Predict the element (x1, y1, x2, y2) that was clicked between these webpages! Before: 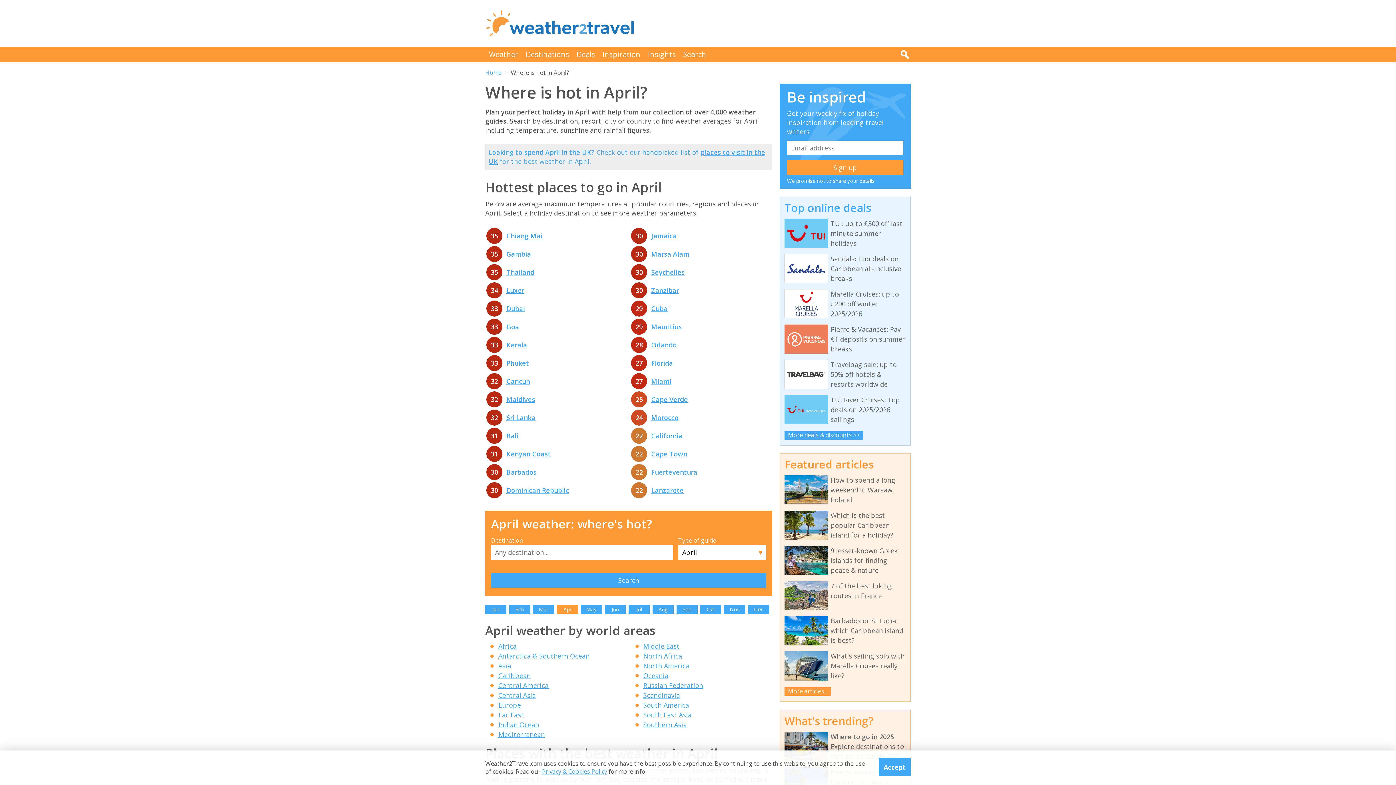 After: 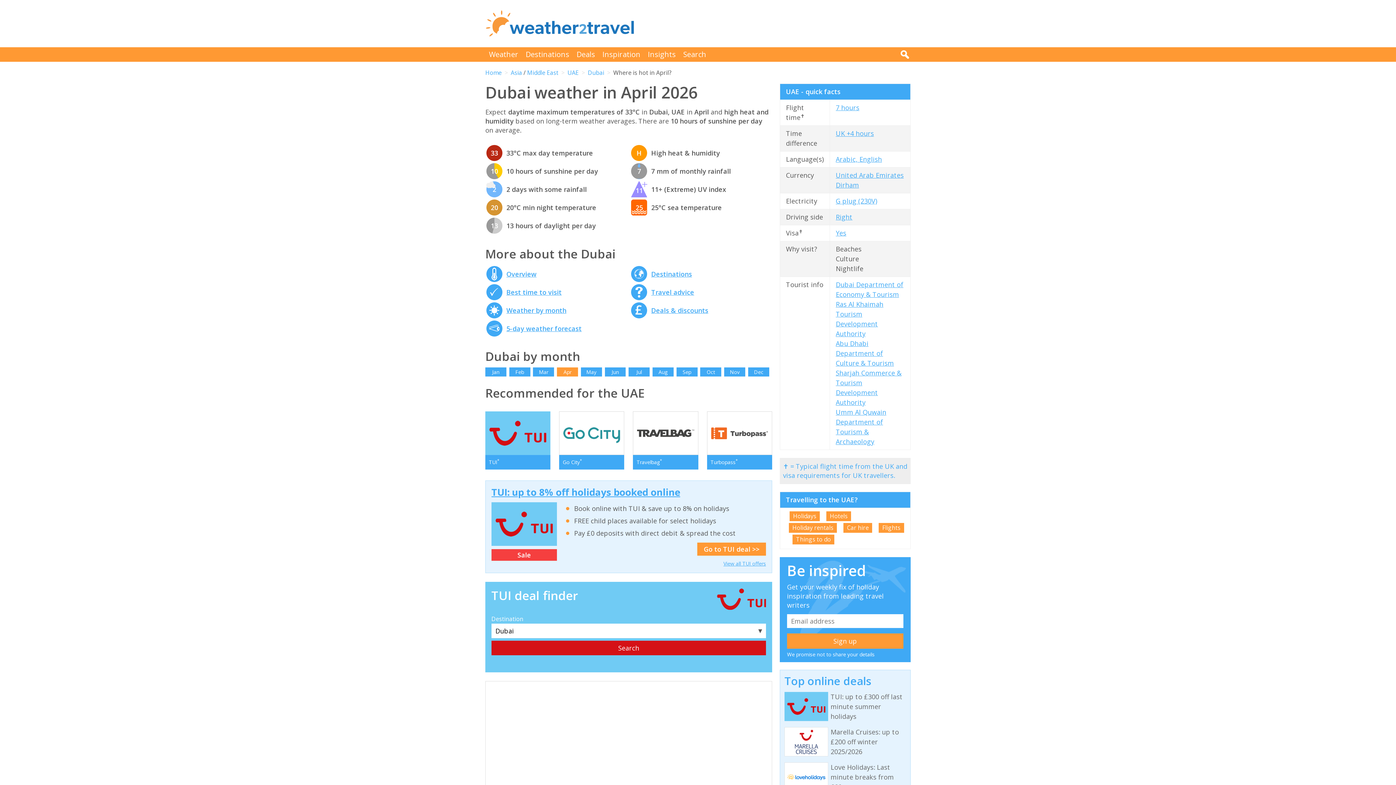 Action: bbox: (506, 304, 525, 313) label: Dubai